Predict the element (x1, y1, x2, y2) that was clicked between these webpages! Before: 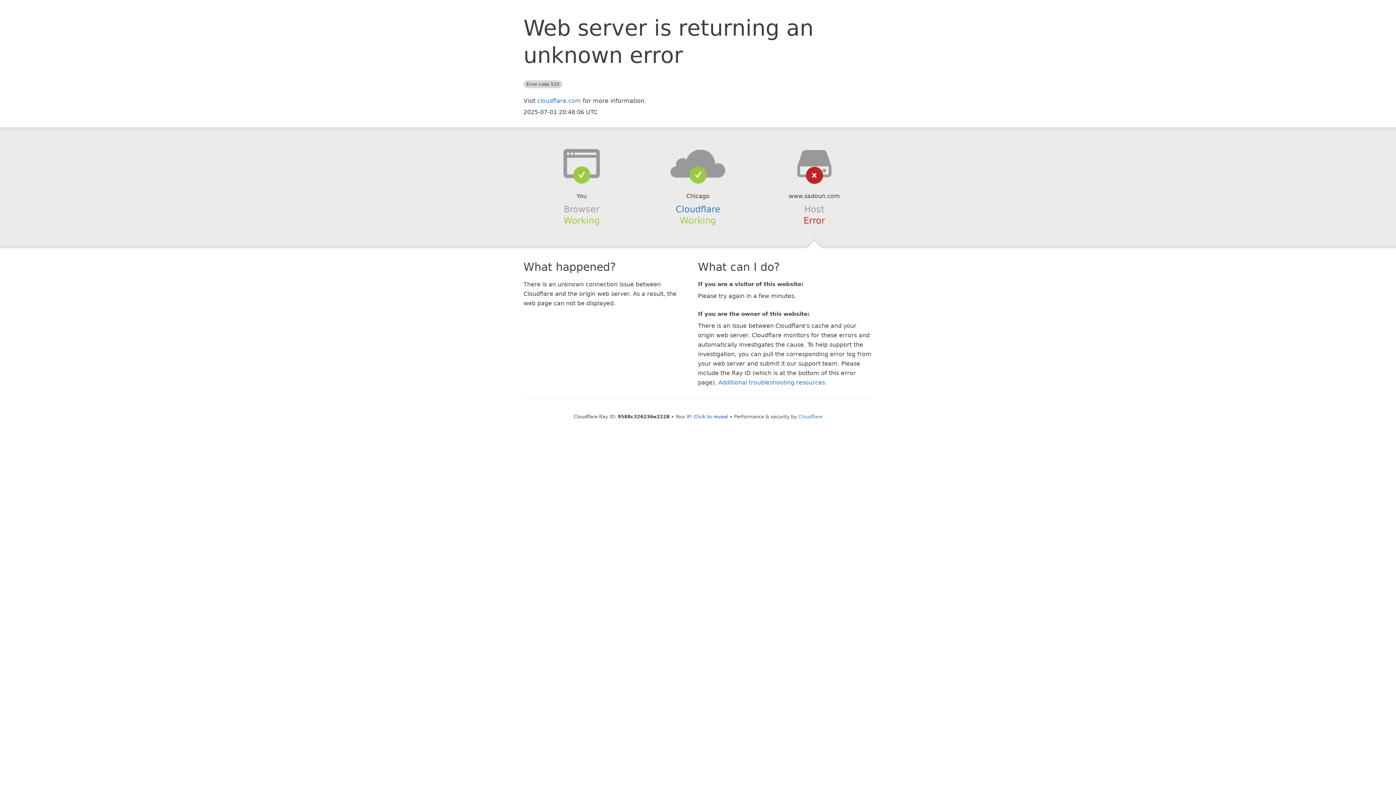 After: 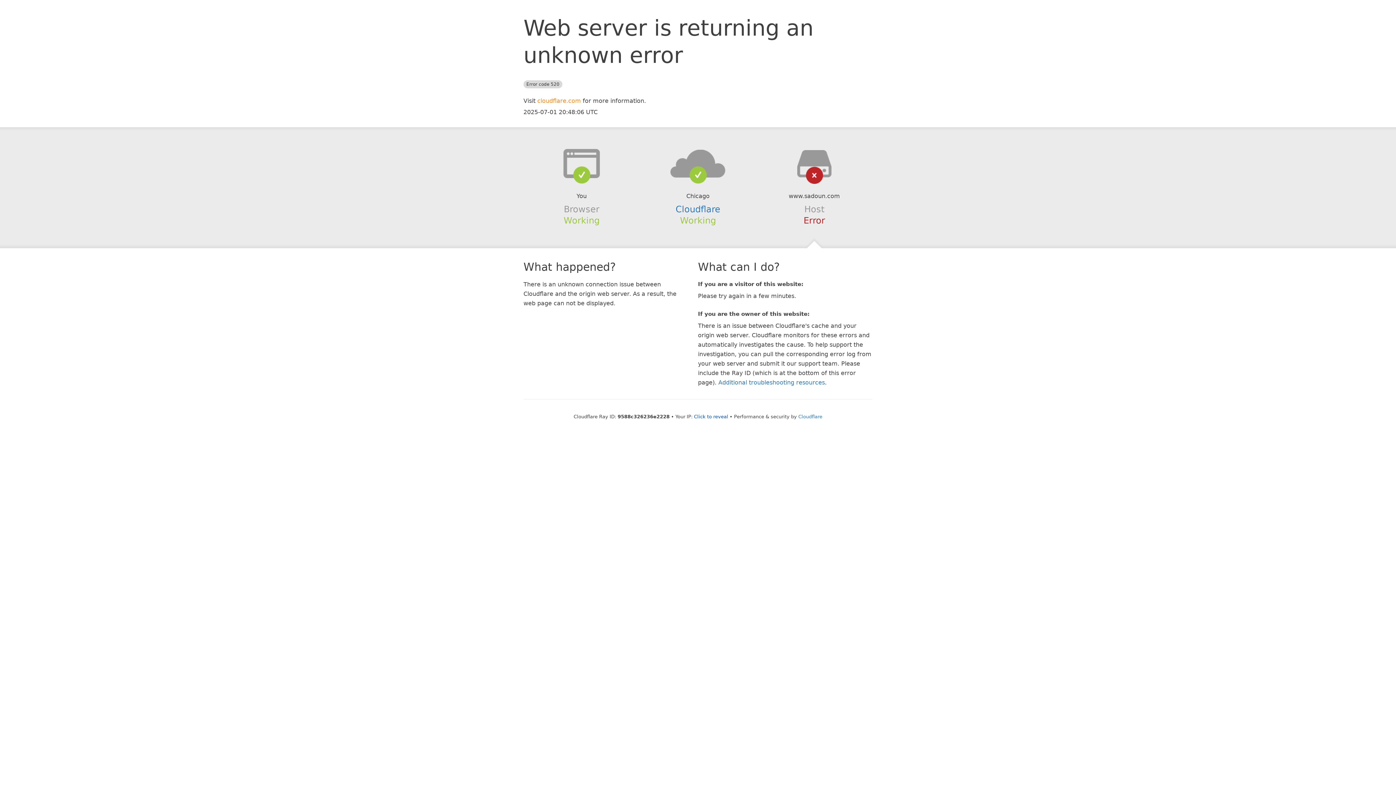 Action: bbox: (537, 97, 581, 104) label: cloudflare.com